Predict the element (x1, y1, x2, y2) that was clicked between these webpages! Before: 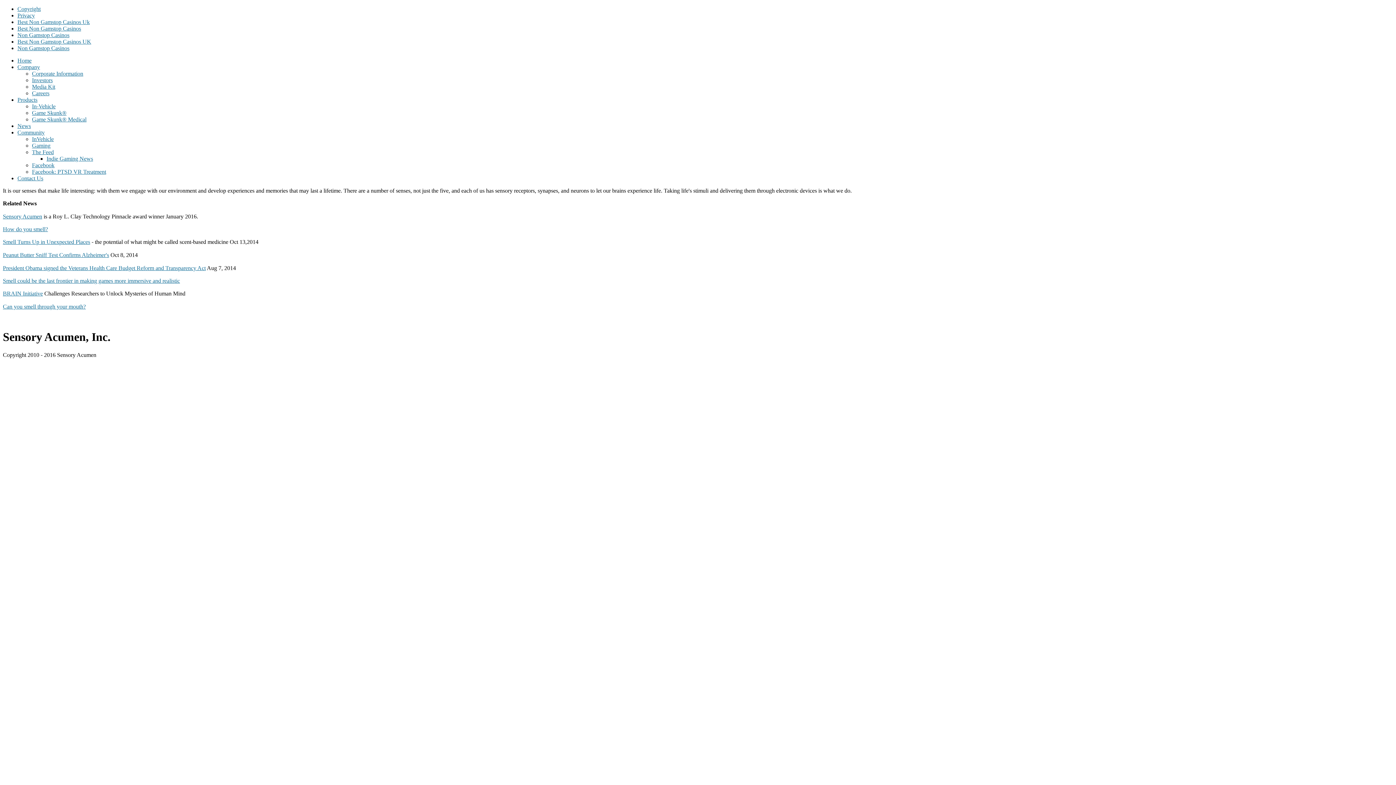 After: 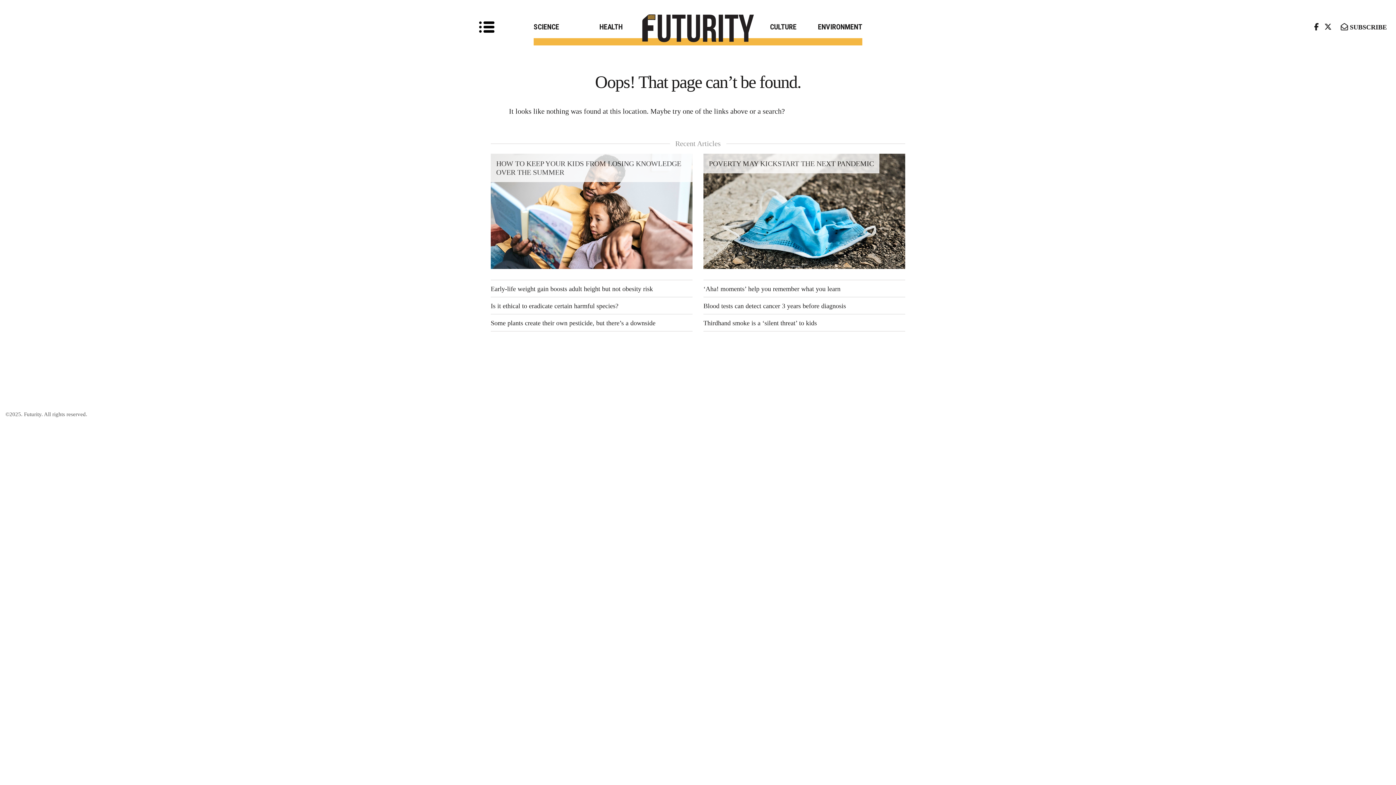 Action: label: Peanut Butter Sniff Test Confirms Alzheimer's bbox: (2, 252, 109, 258)